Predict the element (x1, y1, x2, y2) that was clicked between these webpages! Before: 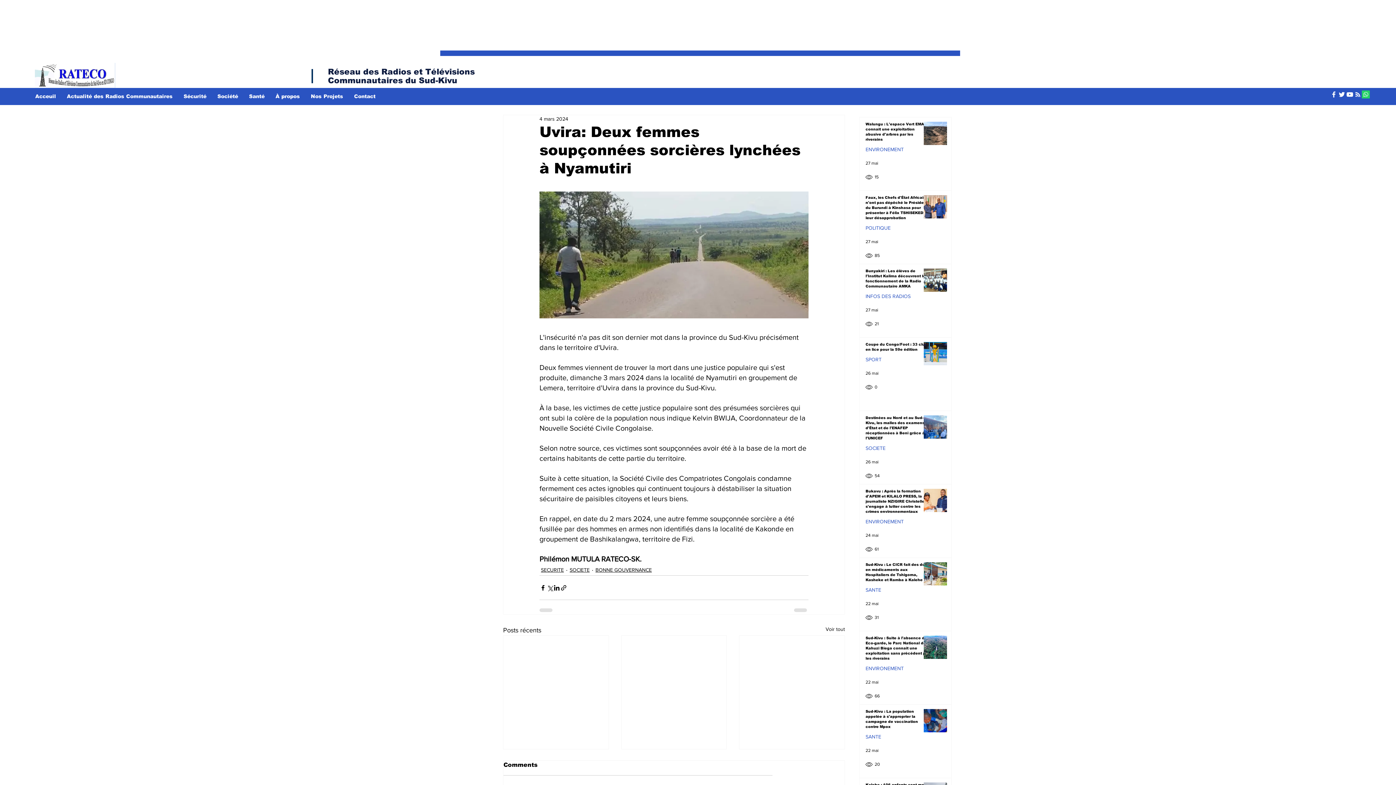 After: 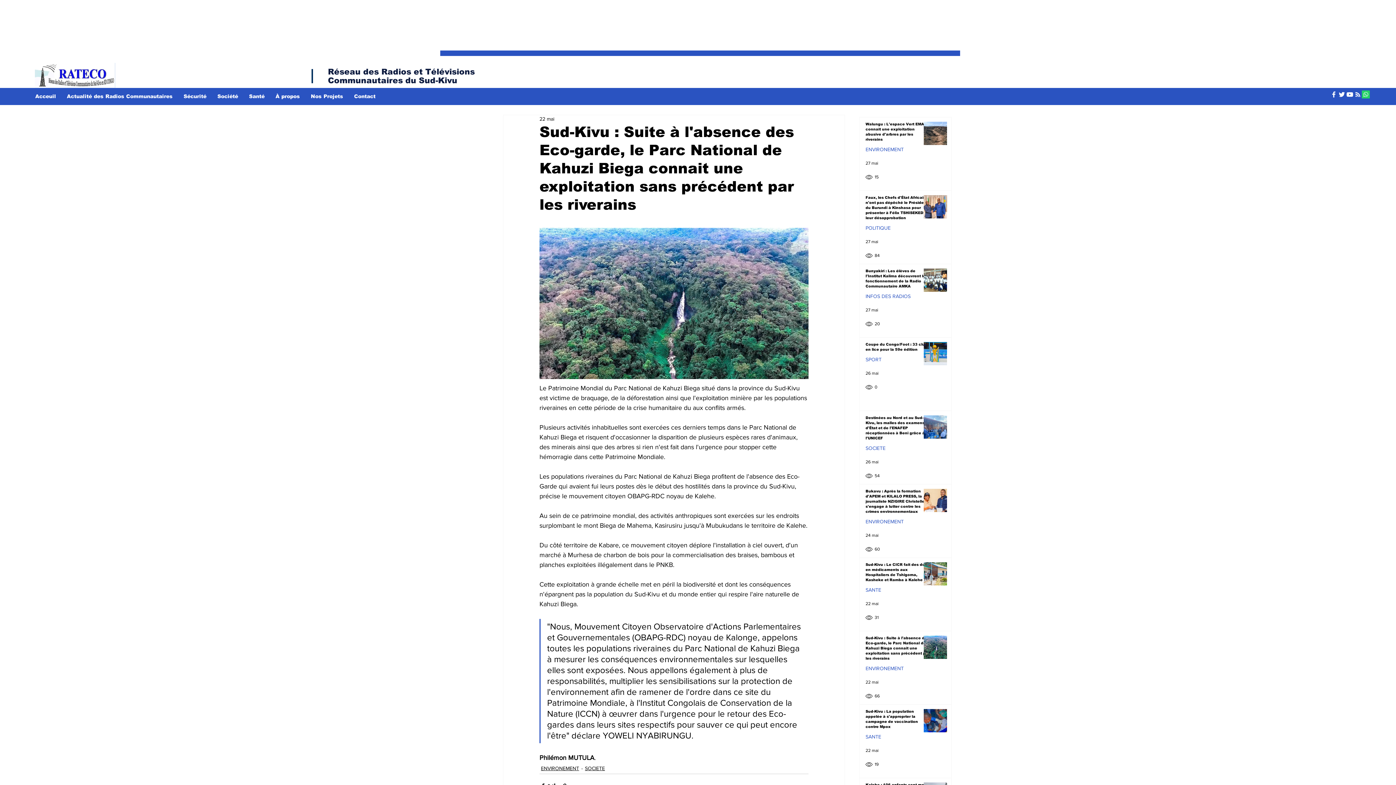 Action: bbox: (865, 636, 929, 664) label: Sud-Kivu : Suite à l'absence des Eco-garde, le Parc National de Kahuzi Biega connait une exploitation sans précédent par les riverains